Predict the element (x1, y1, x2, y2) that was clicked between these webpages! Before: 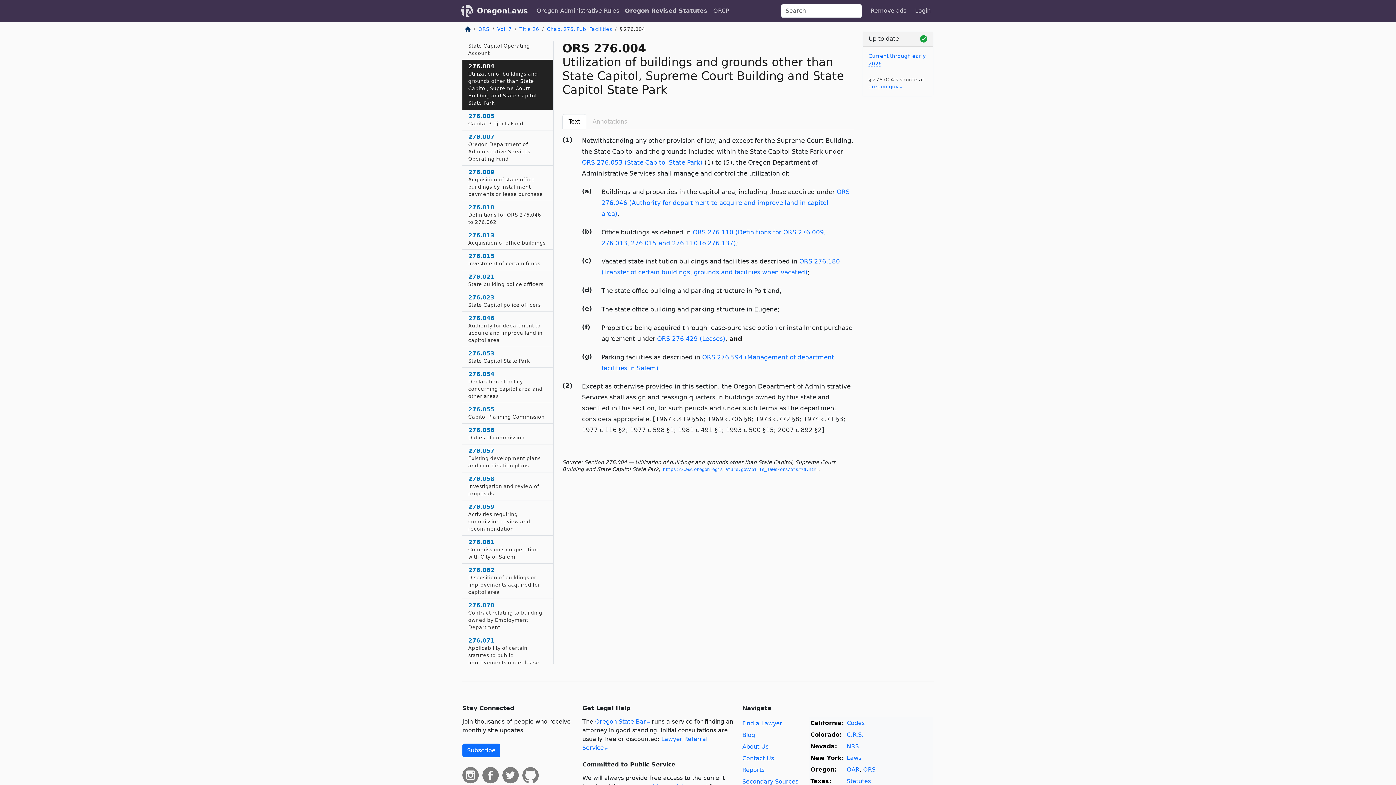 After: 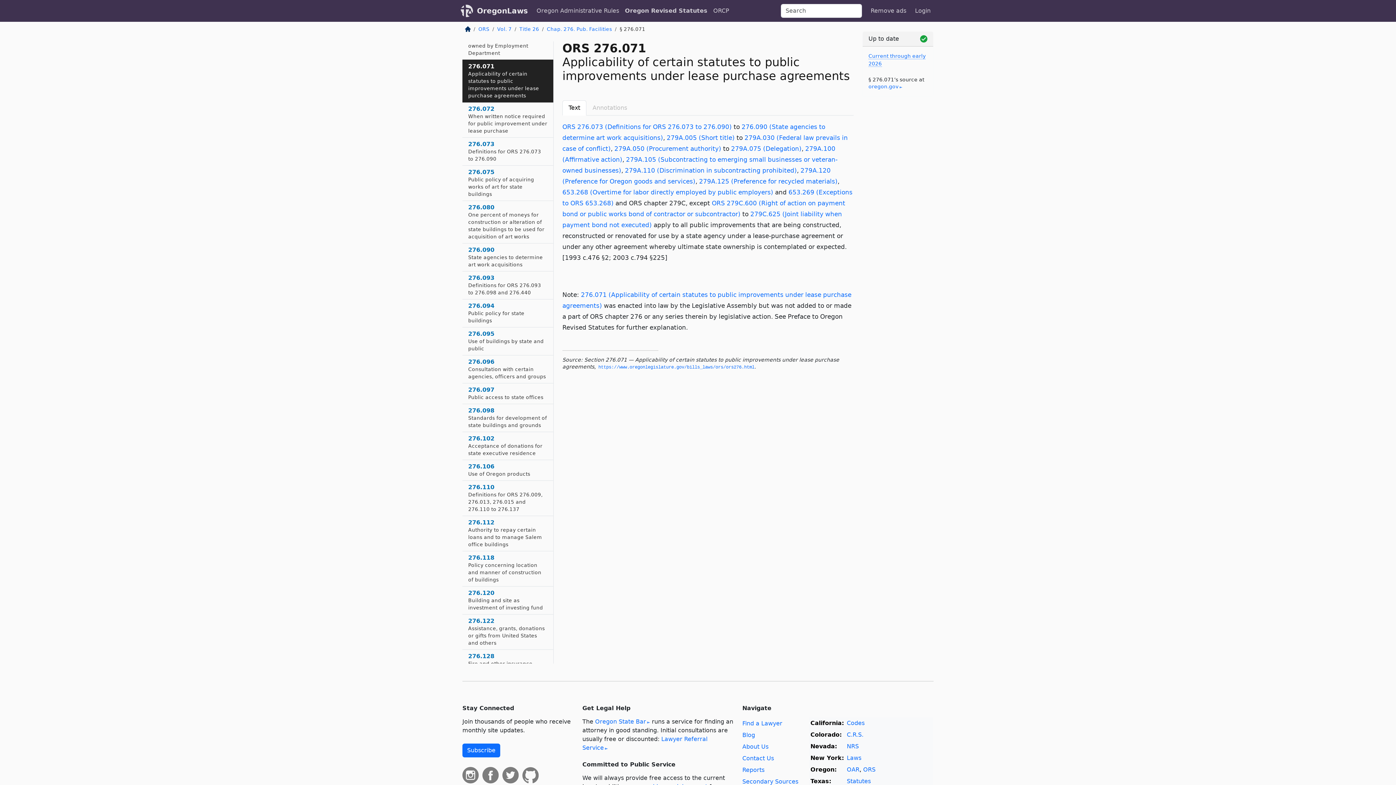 Action: label: 276.071
Applicability of certain statutes to public improvements under lease purchase agreements bbox: (462, 634, 553, 677)